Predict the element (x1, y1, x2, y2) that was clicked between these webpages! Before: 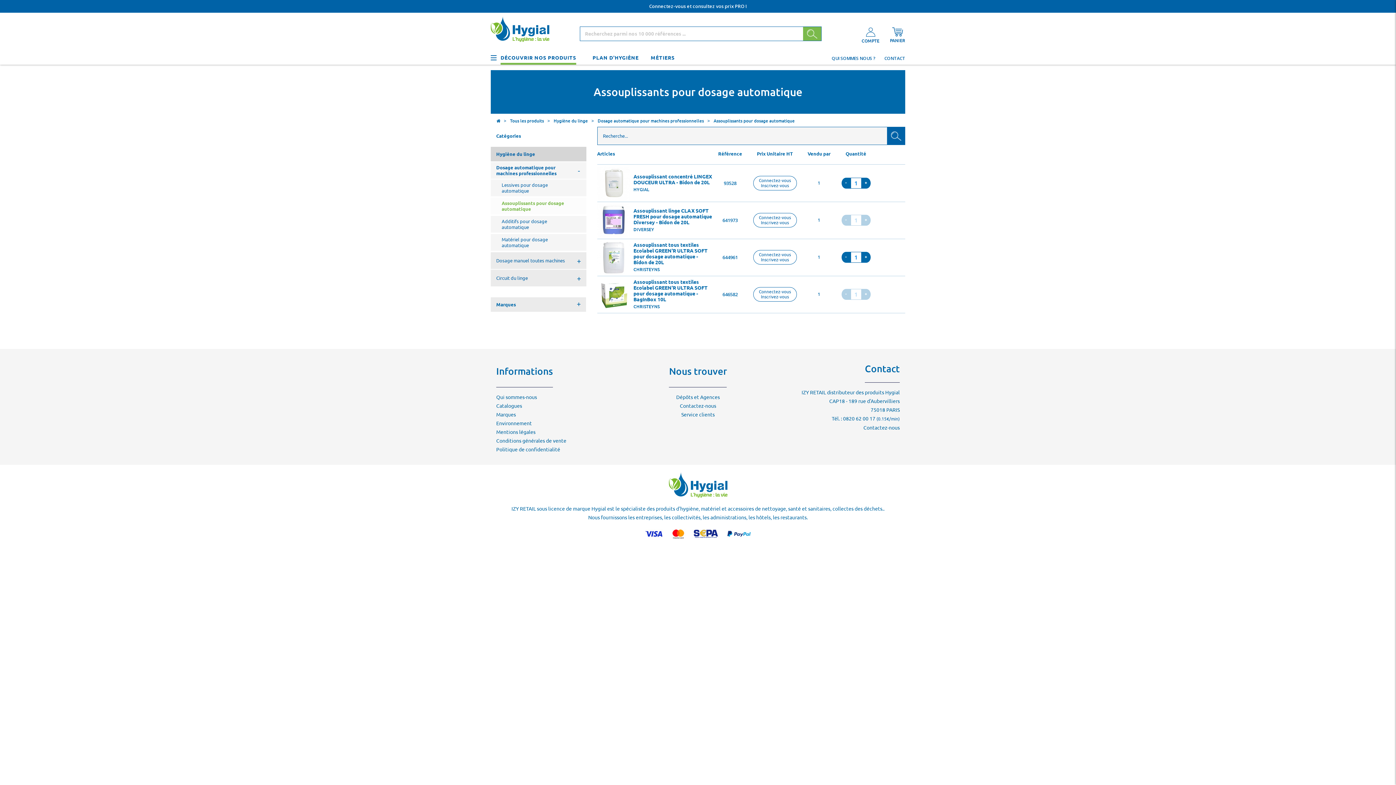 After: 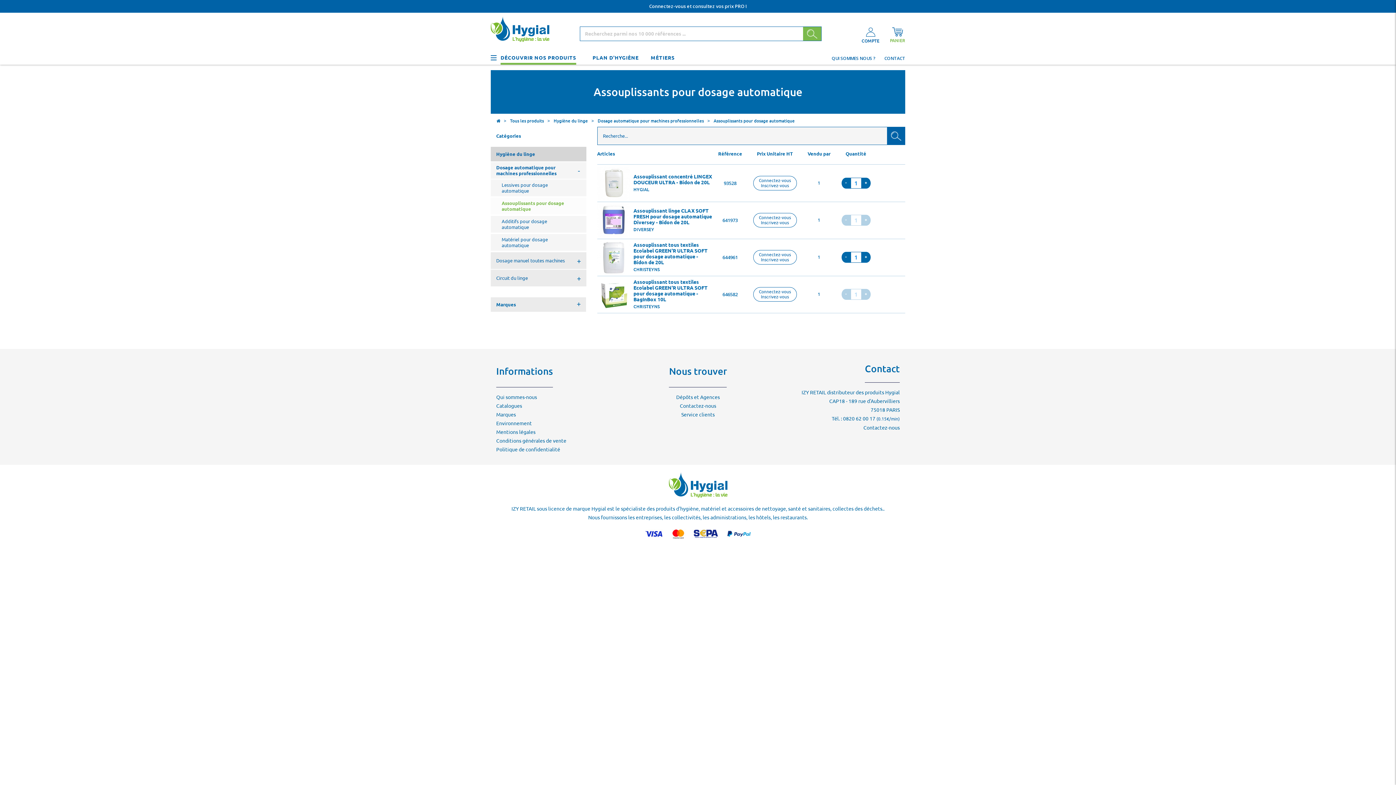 Action: label: PANIER bbox: (886, 27, 905, 45)